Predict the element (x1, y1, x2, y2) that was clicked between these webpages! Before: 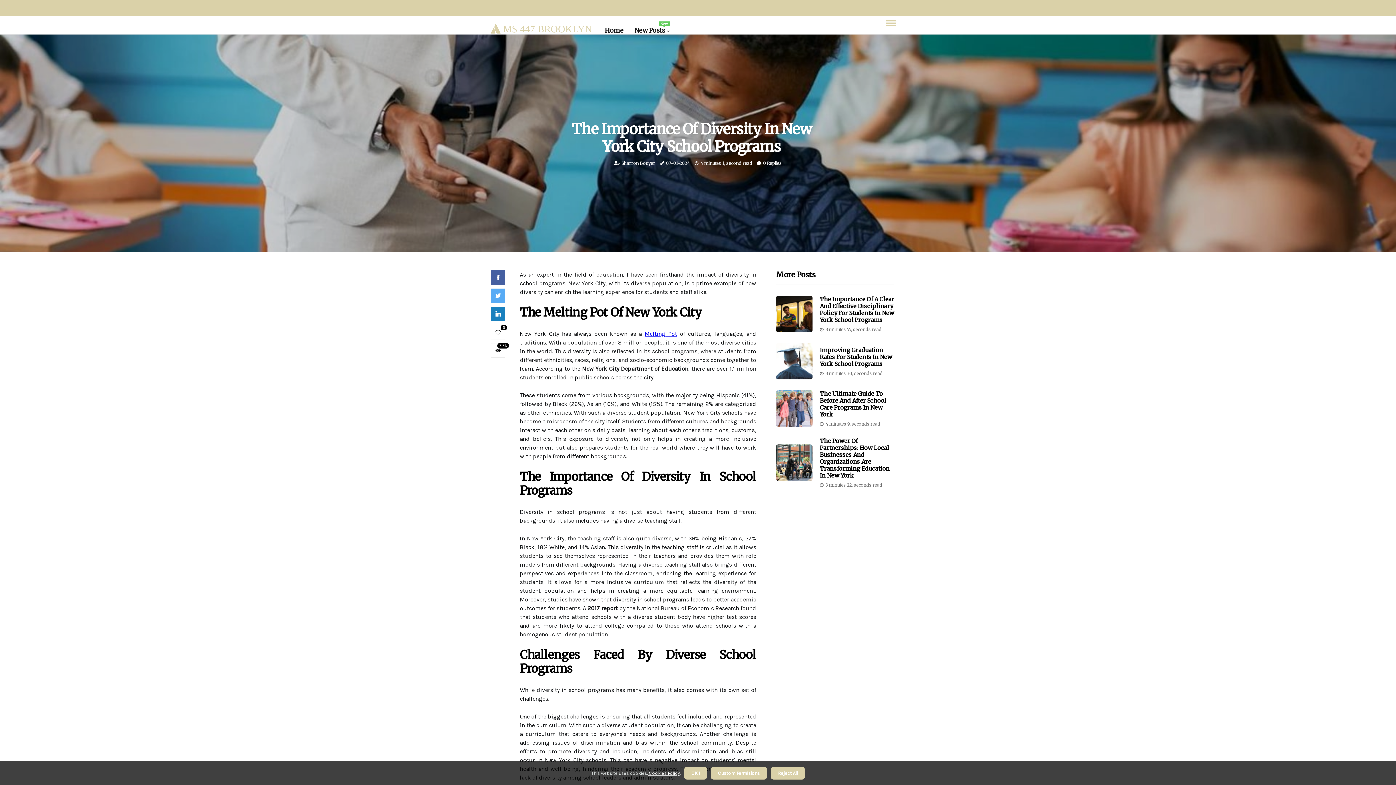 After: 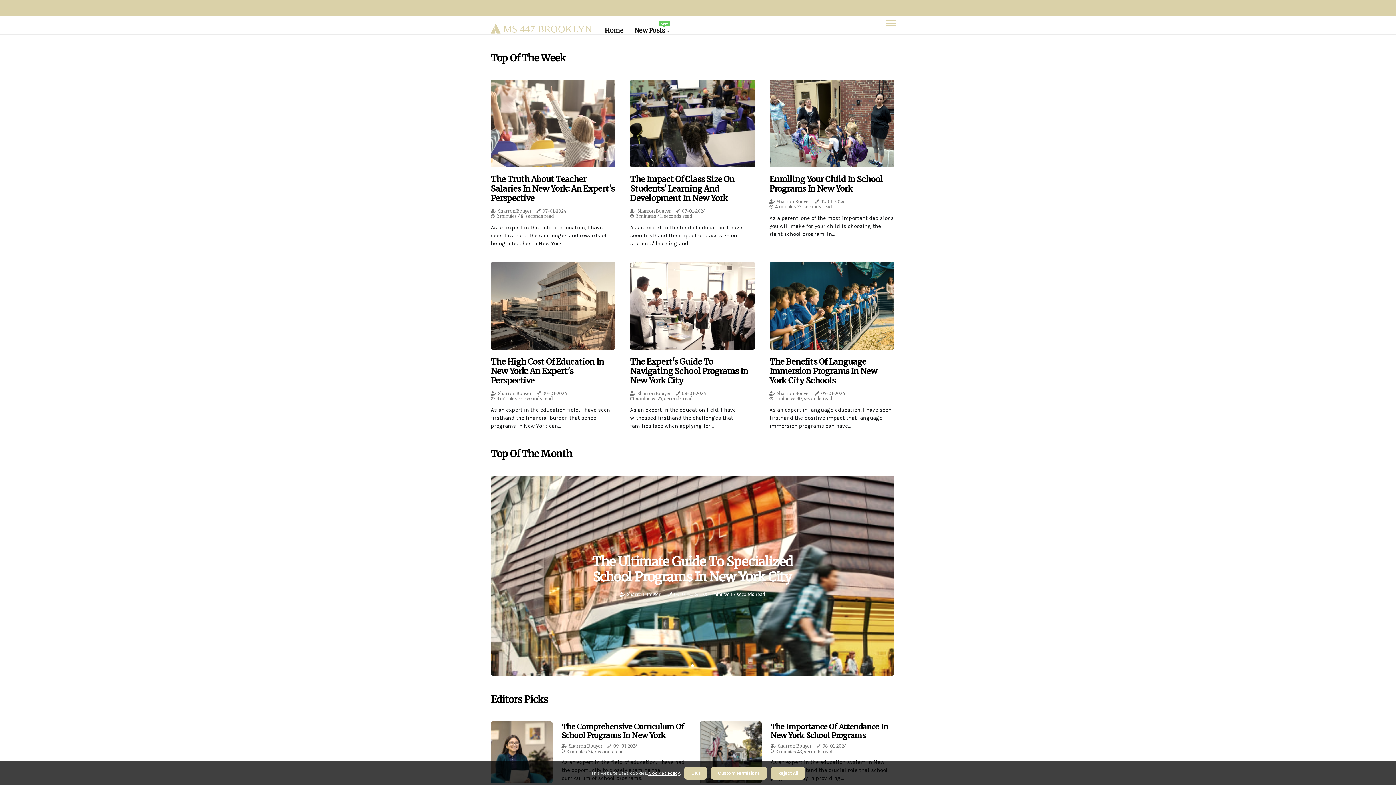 Action: bbox: (605, 16, 623, 45) label: Home